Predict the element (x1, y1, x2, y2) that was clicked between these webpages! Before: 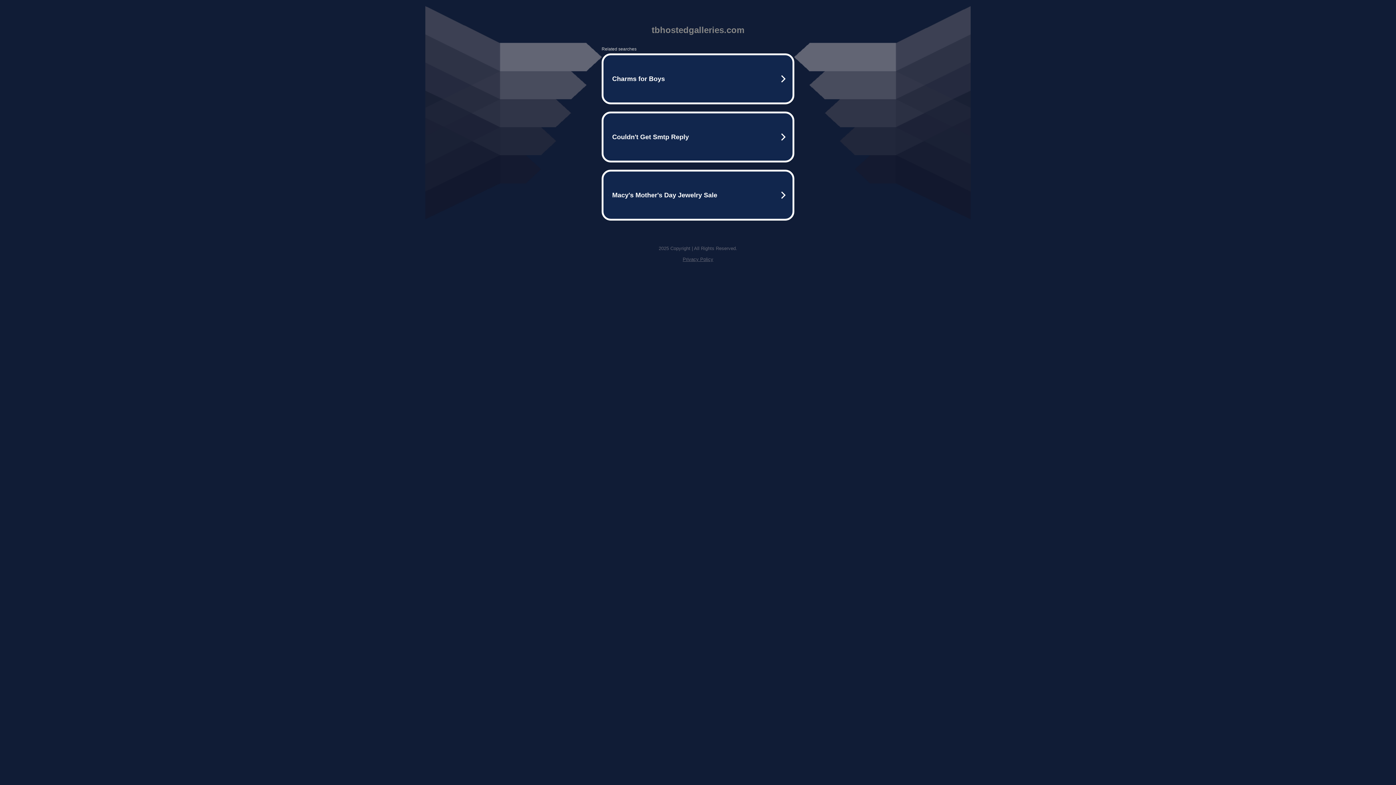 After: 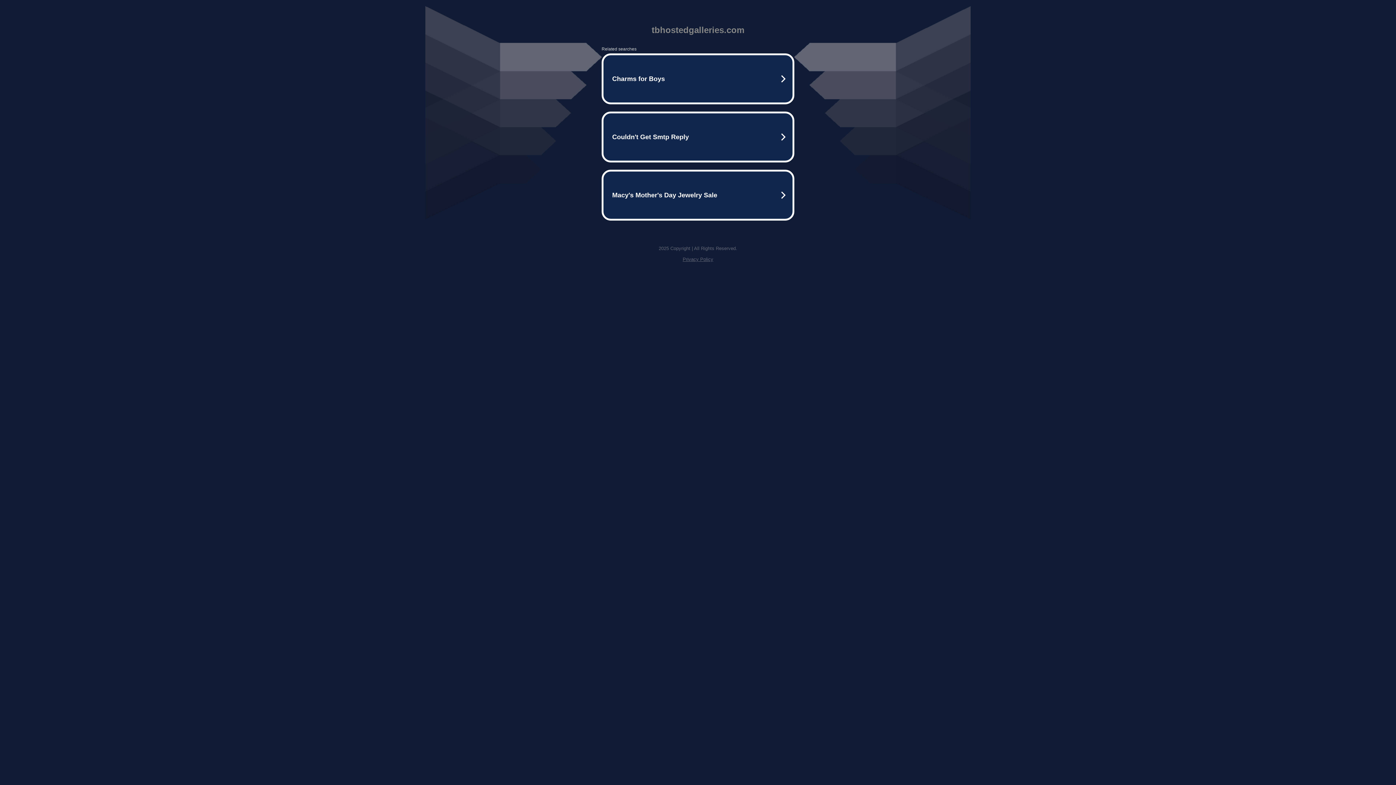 Action: bbox: (682, 256, 713, 262) label: Privacy Policy